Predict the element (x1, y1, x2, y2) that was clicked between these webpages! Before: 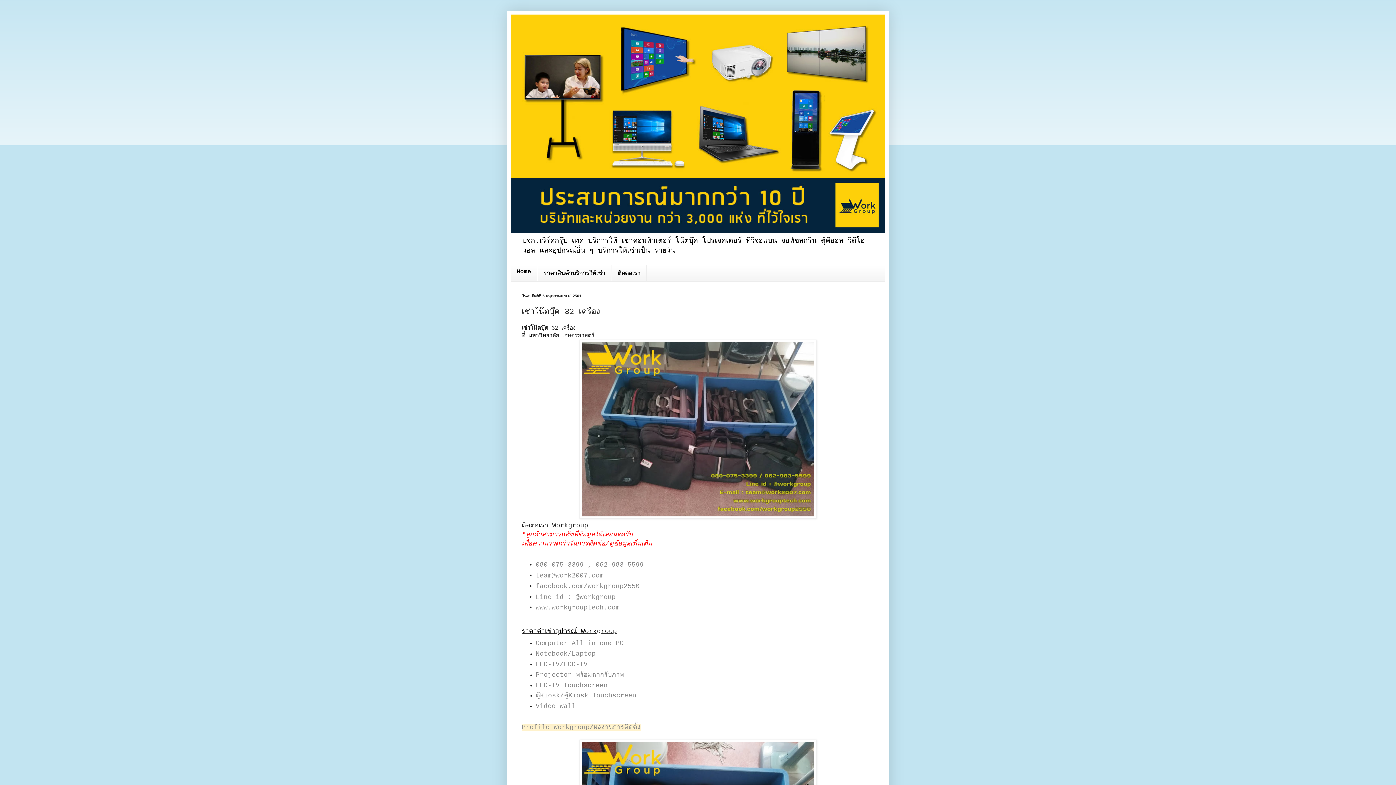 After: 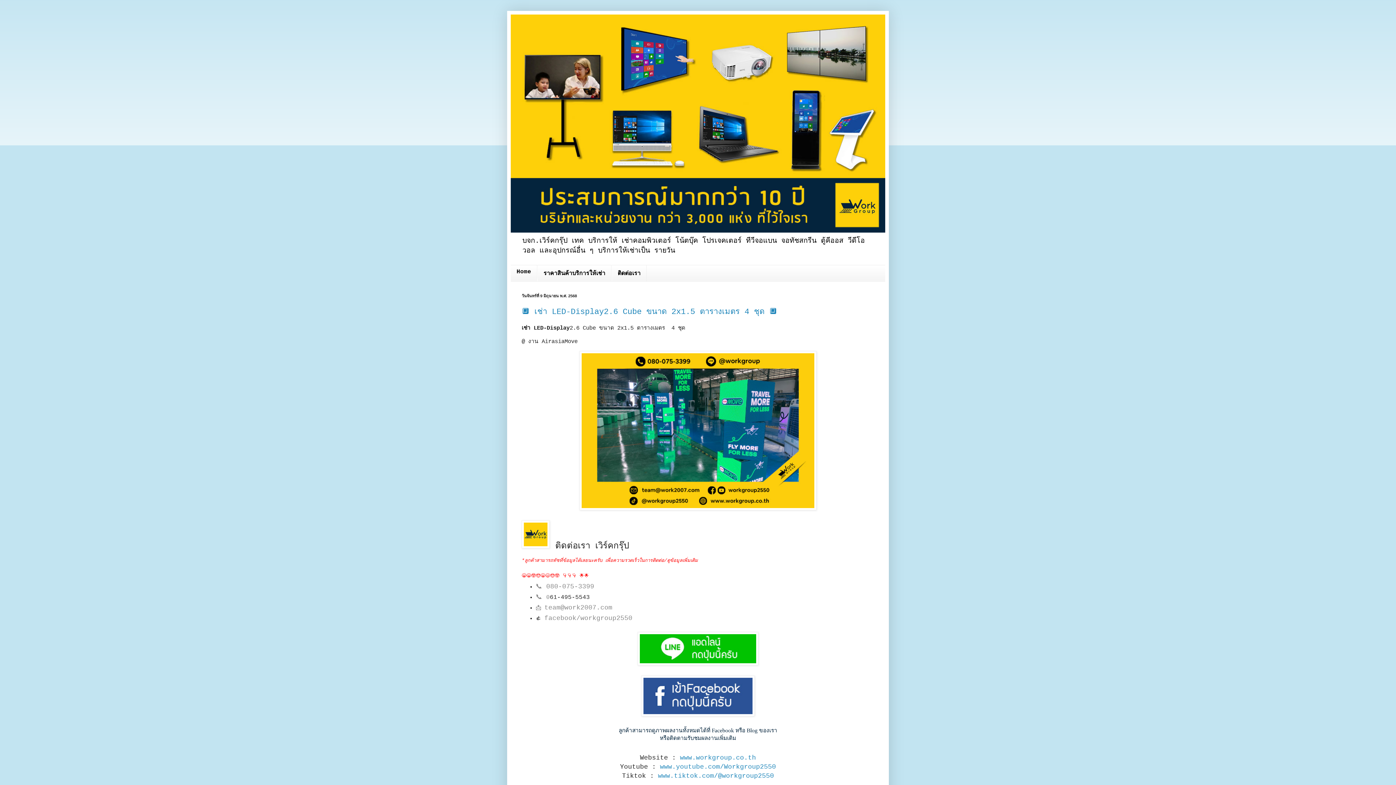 Action: bbox: (510, 14, 885, 232)